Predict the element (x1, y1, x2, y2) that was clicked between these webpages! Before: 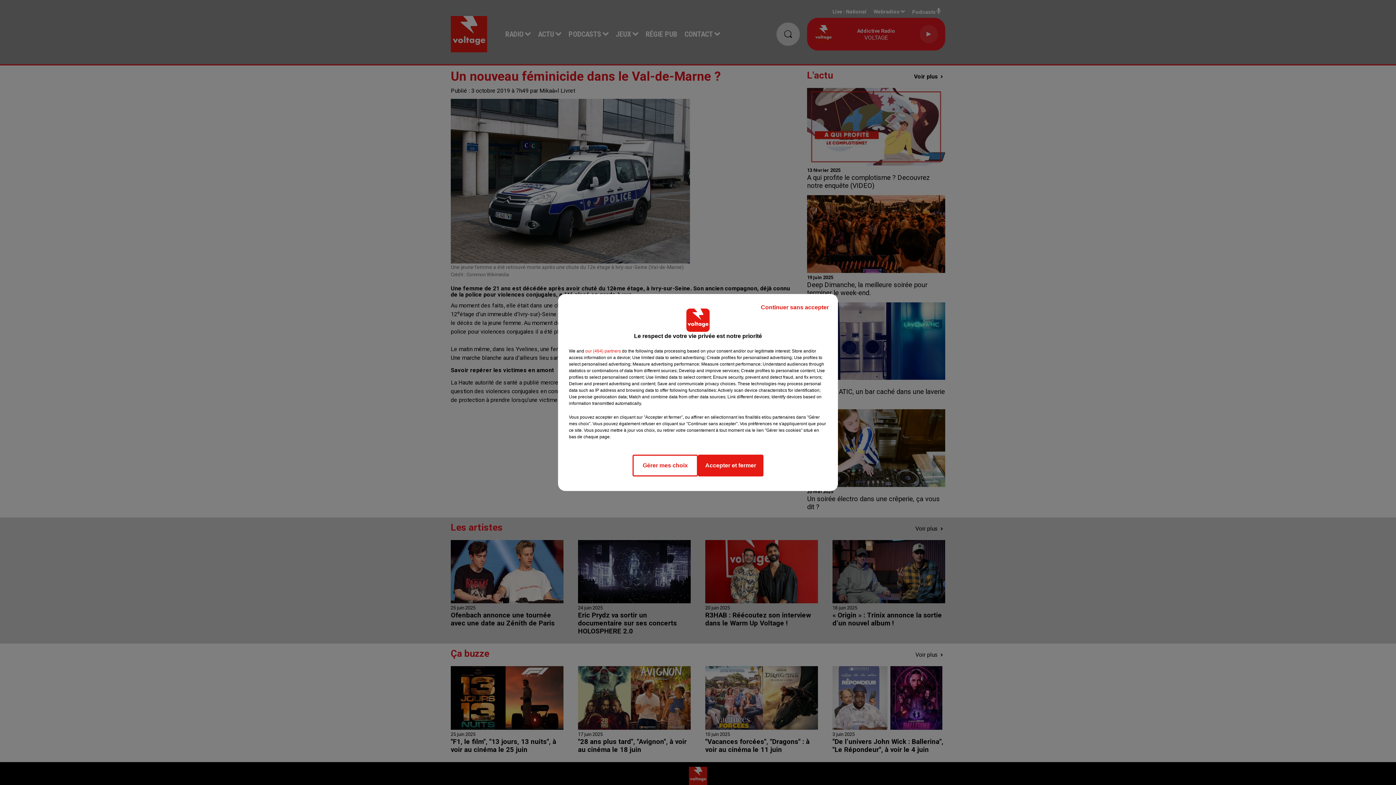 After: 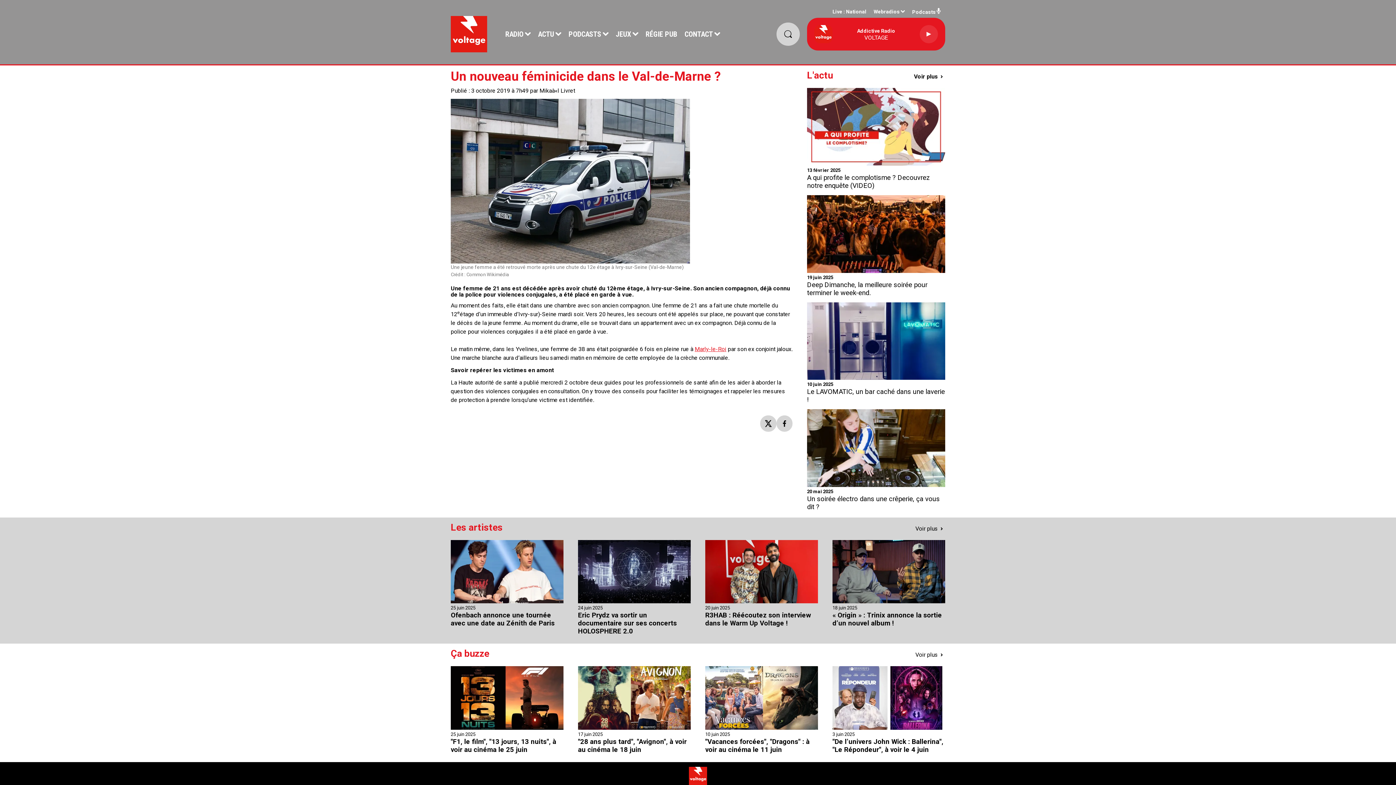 Action: bbox: (698, 454, 763, 476) label: Accepter et fermer